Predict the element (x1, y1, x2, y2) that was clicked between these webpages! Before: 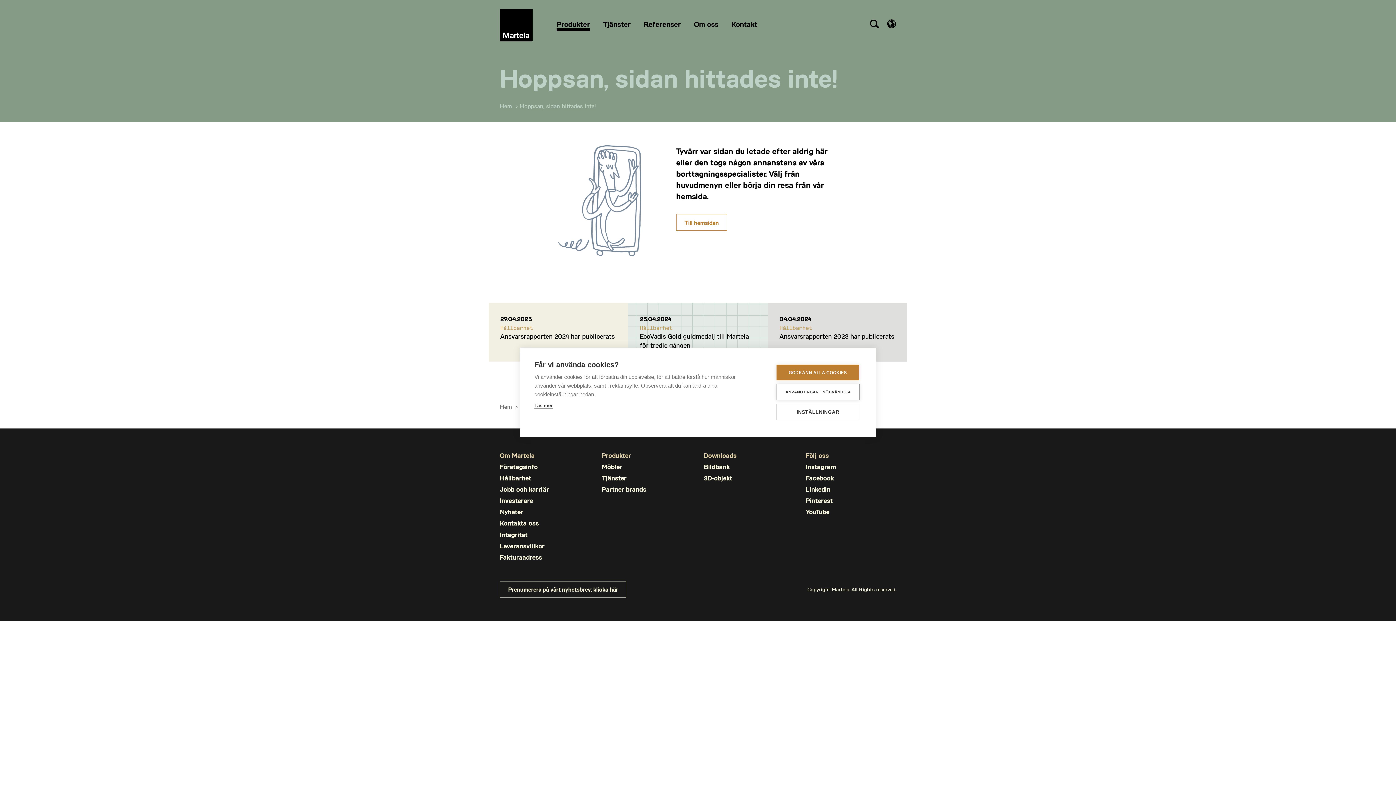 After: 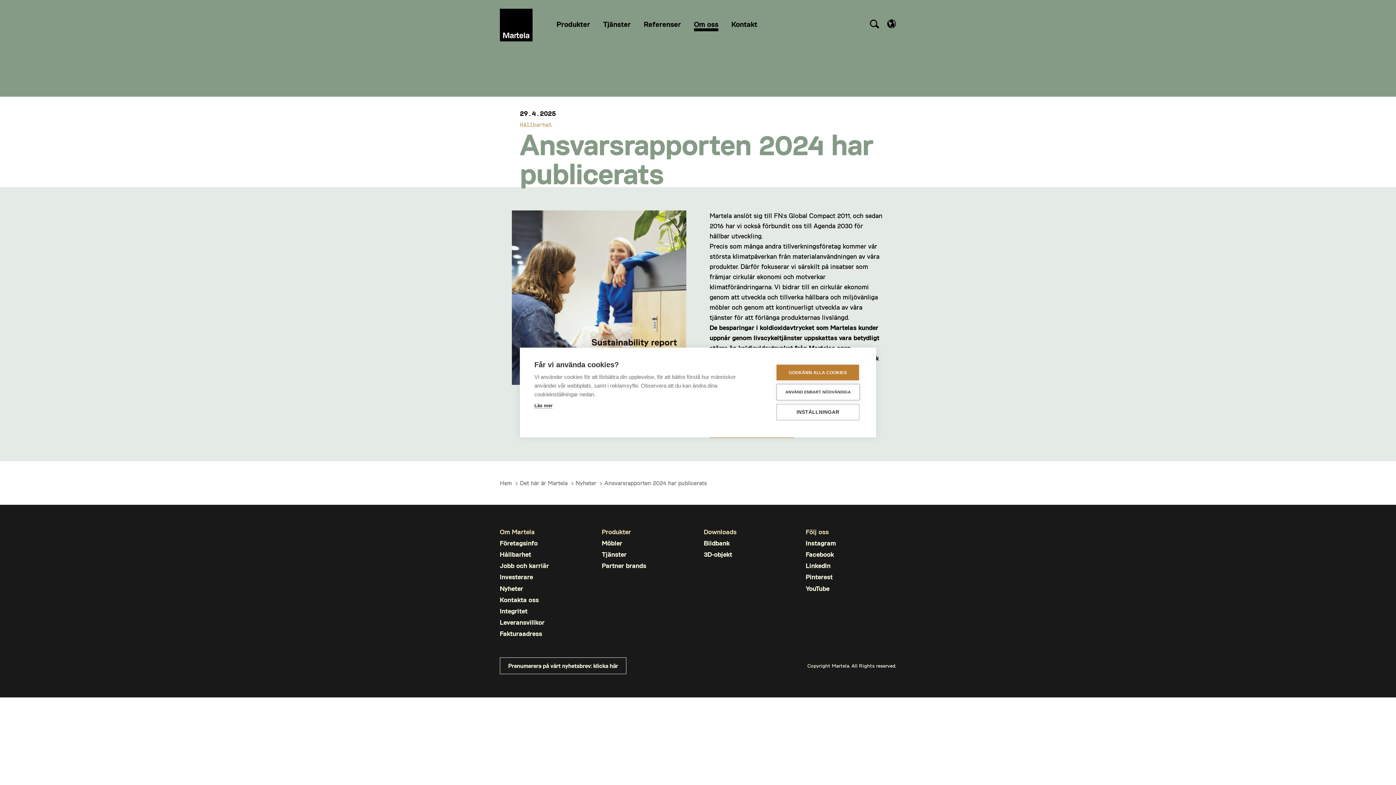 Action: bbox: (488, 302, 628, 361) label: 29.04.2025
Hållbarhet
Ansvarsrapporten 2024 har publicerats